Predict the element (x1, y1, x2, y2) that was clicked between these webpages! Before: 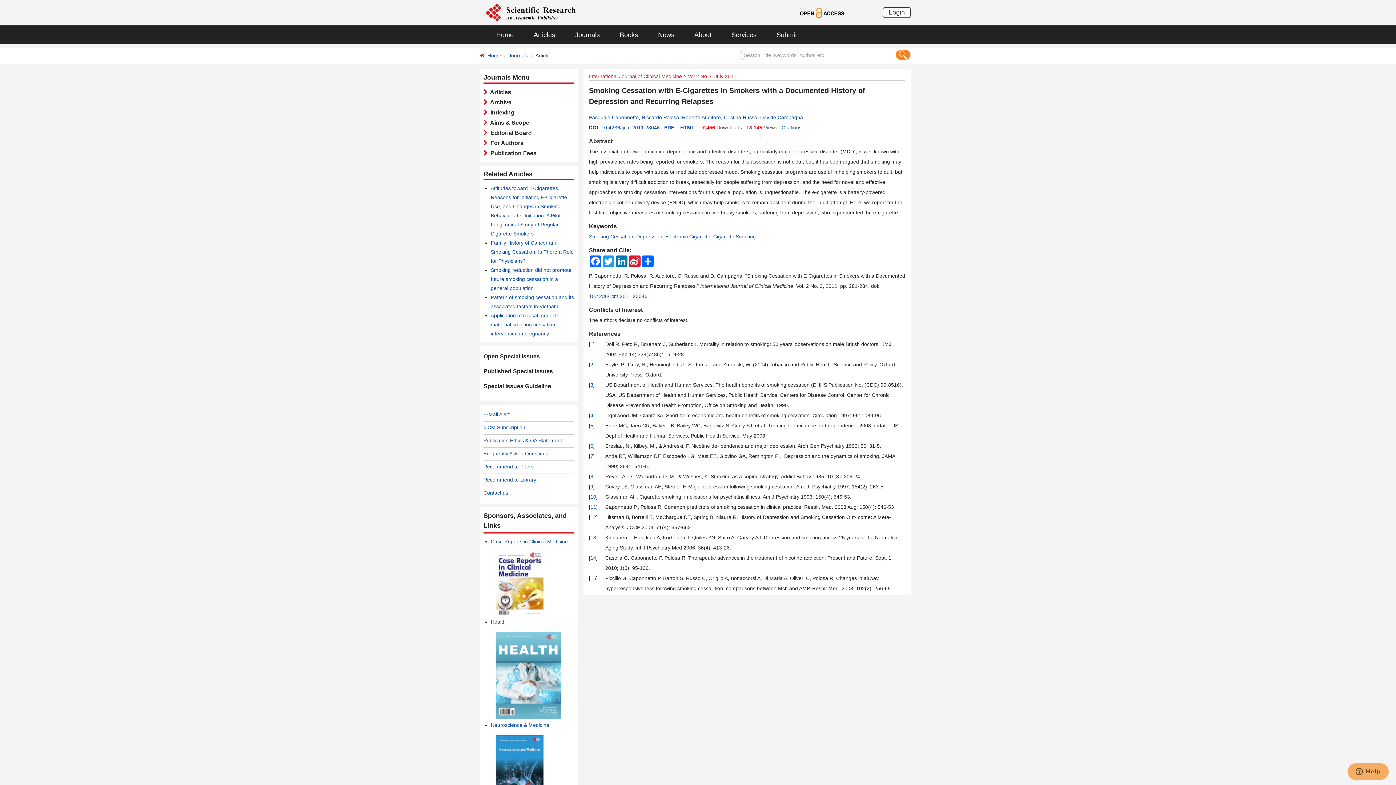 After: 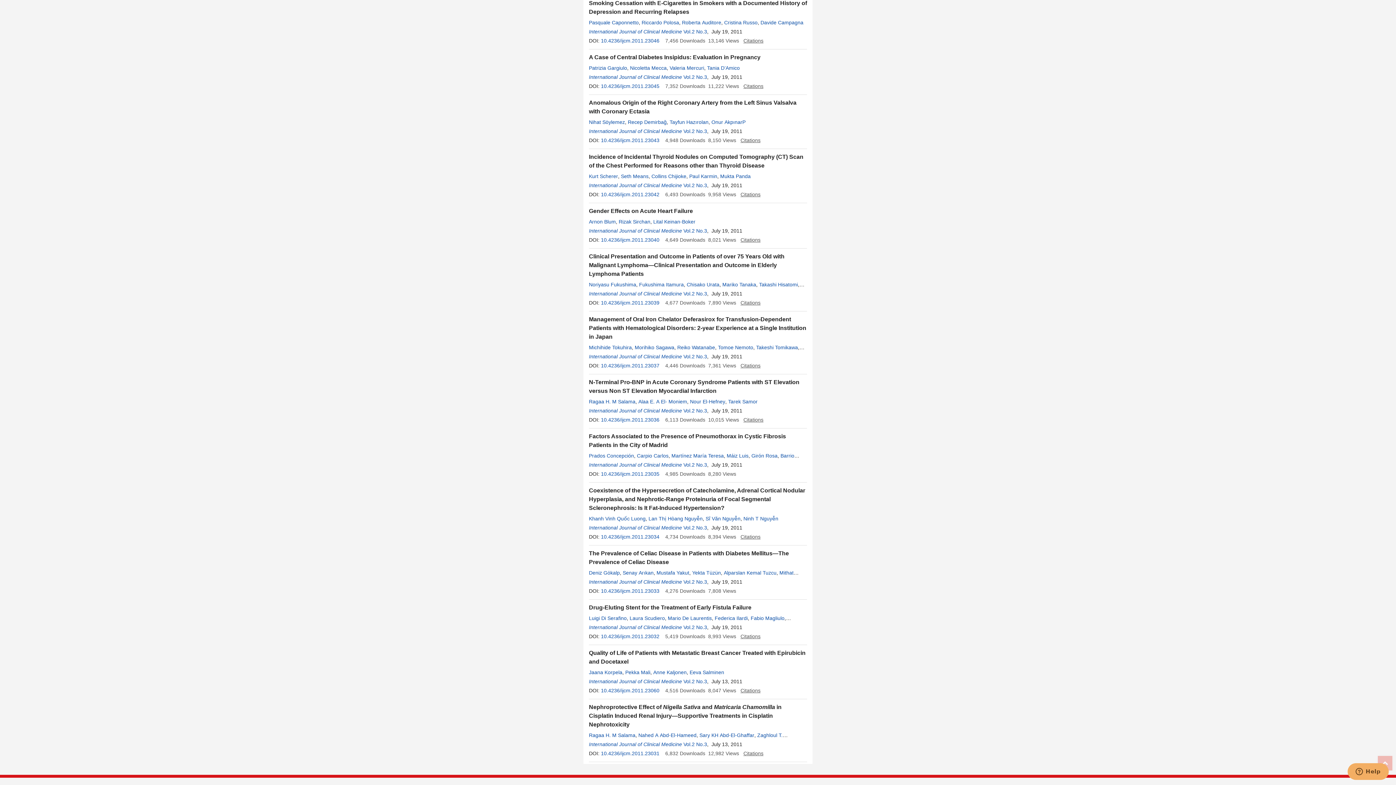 Action: bbox: (688, 73, 736, 79) label: Vol.2 No.3, July 2011